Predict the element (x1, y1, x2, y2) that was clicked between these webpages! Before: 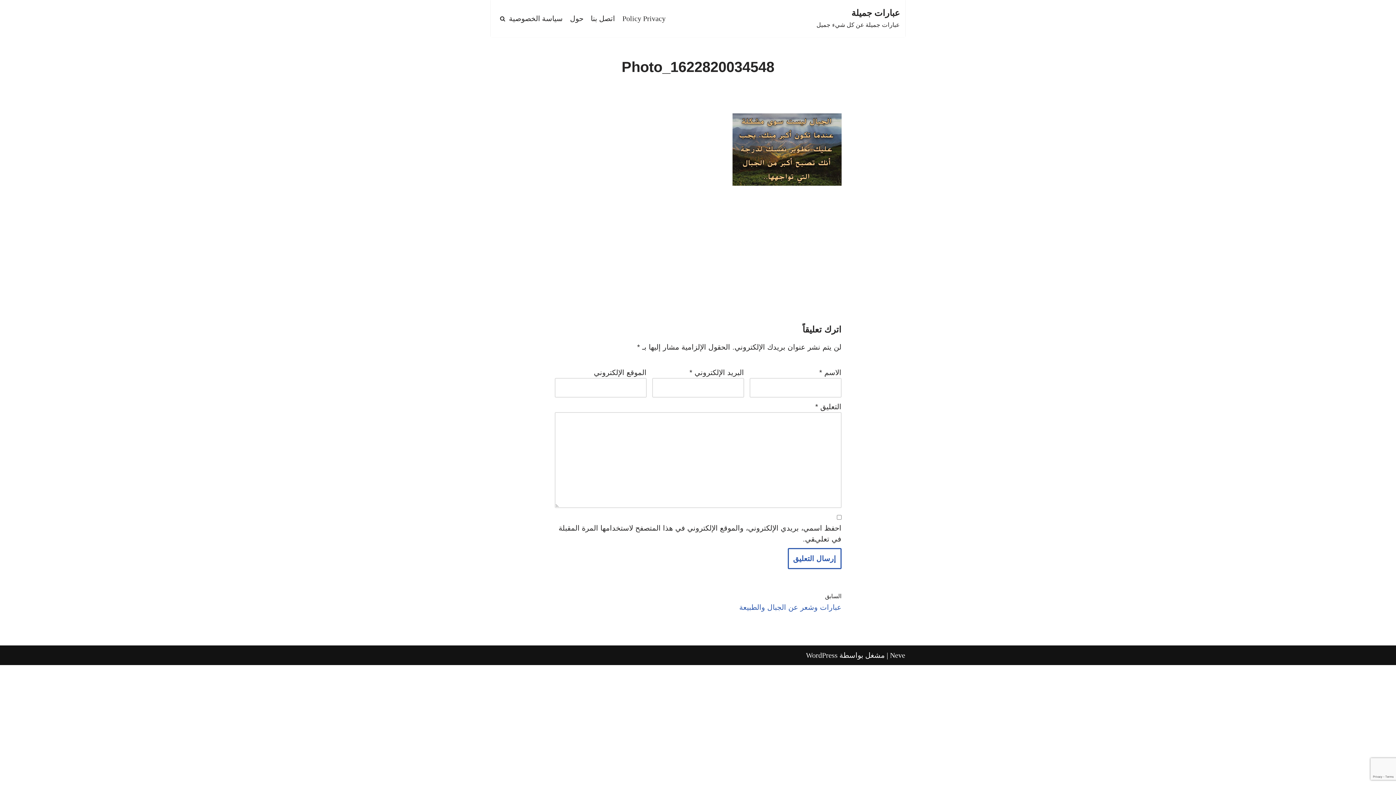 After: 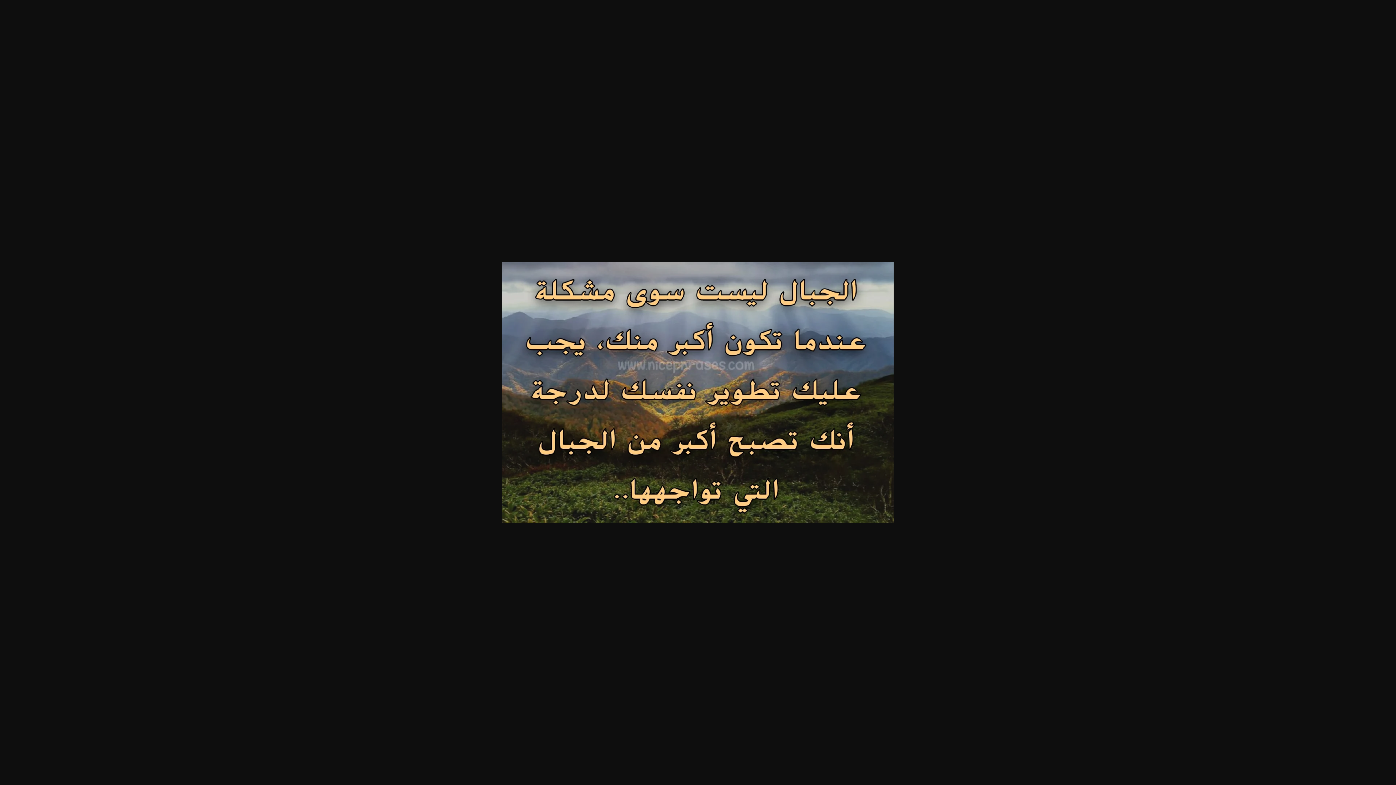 Action: bbox: (732, 179, 841, 187)